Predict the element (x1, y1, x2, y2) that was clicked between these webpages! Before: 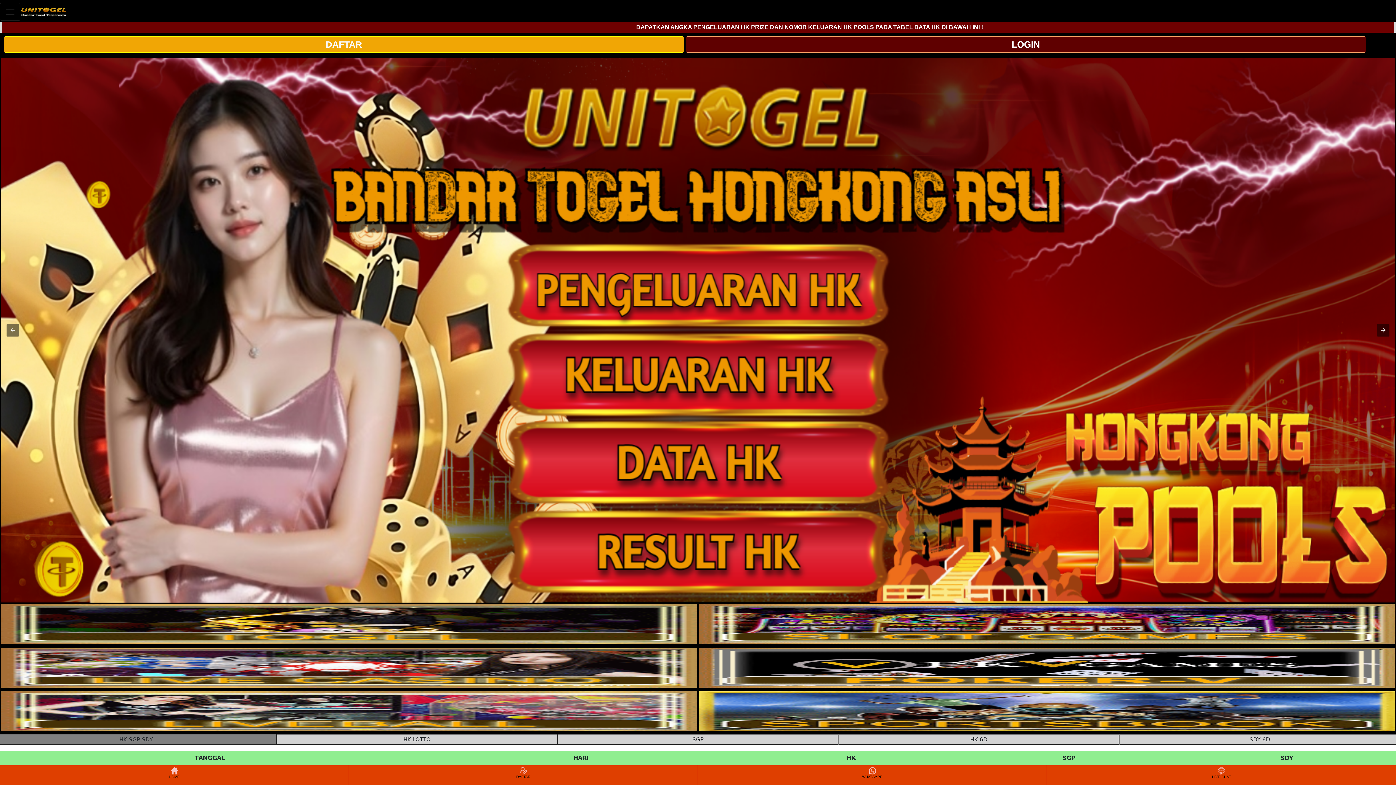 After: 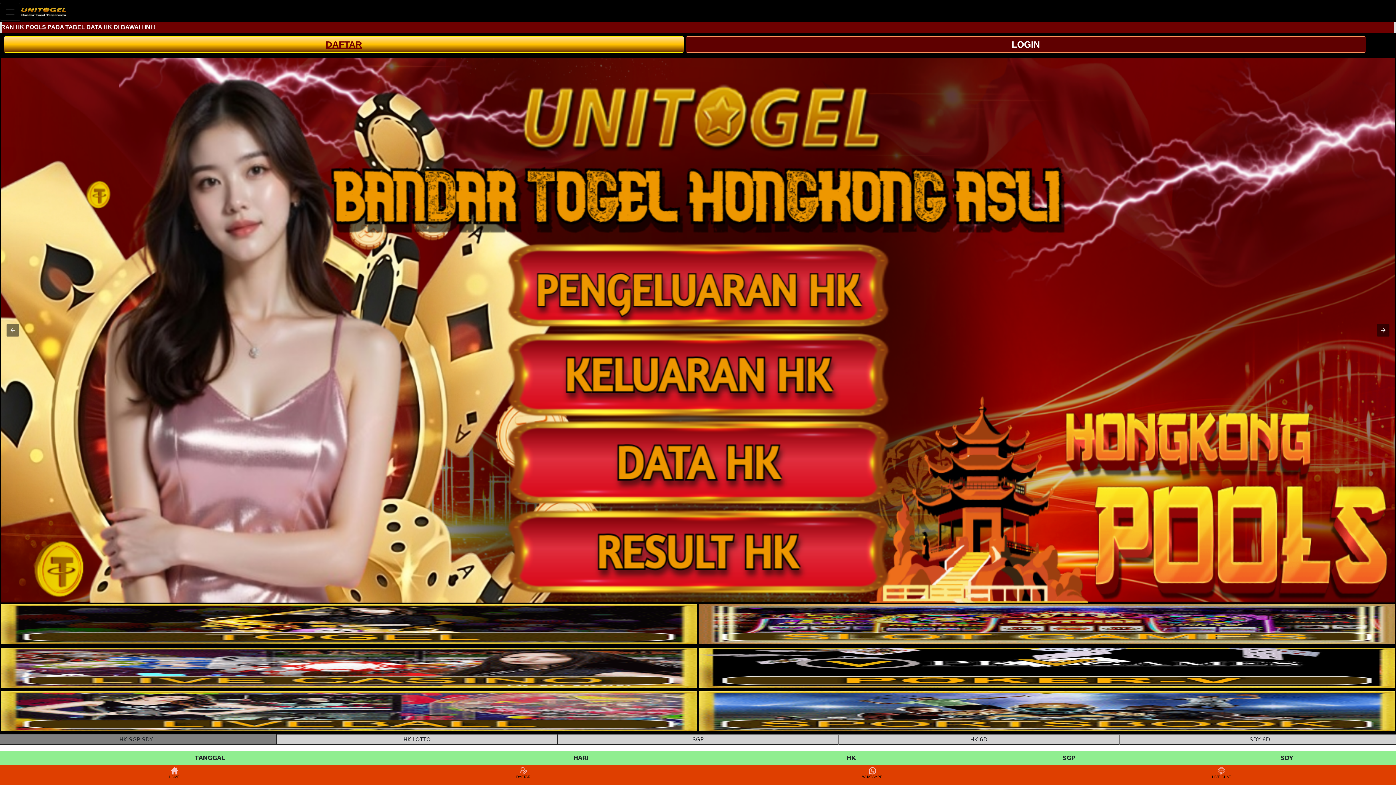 Action: bbox: (3, 36, 684, 52) label: DAFTAR